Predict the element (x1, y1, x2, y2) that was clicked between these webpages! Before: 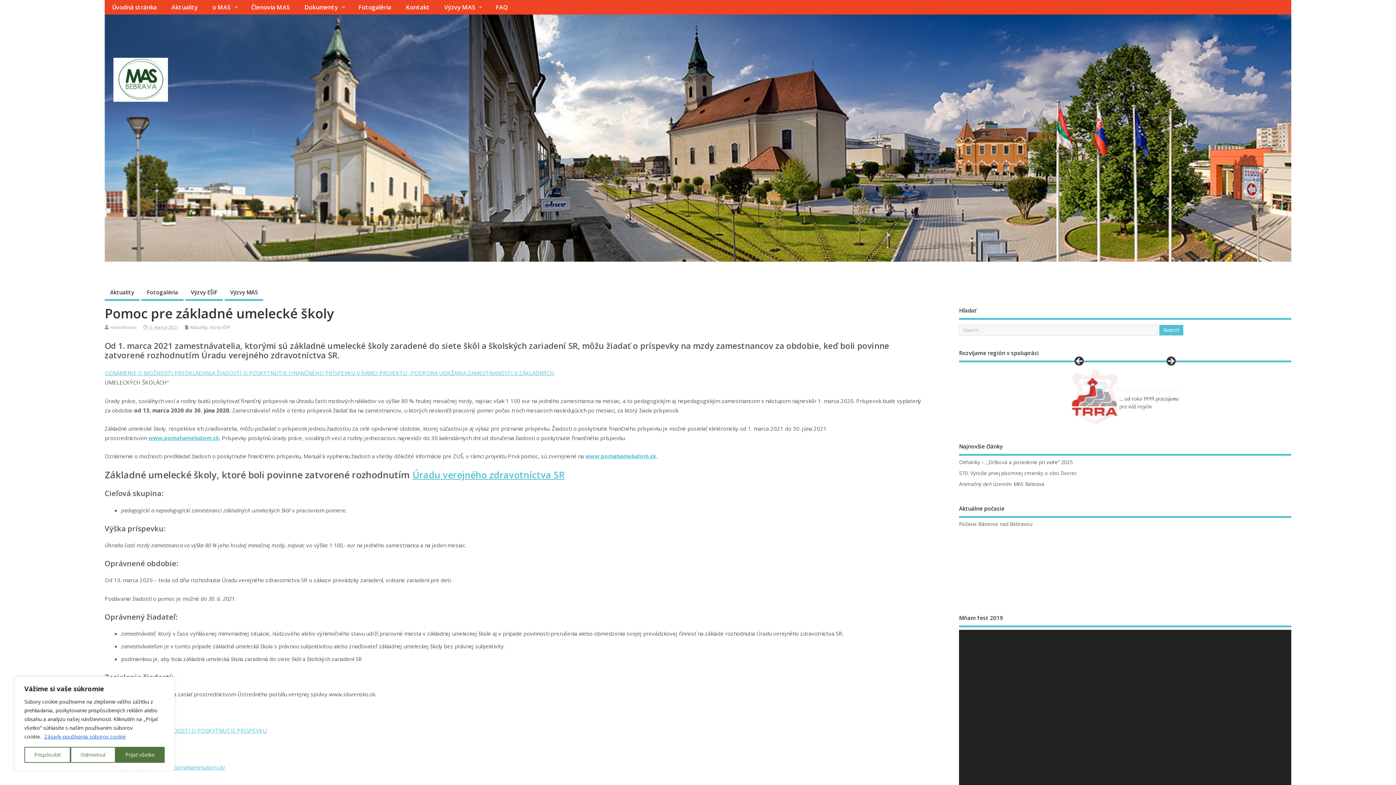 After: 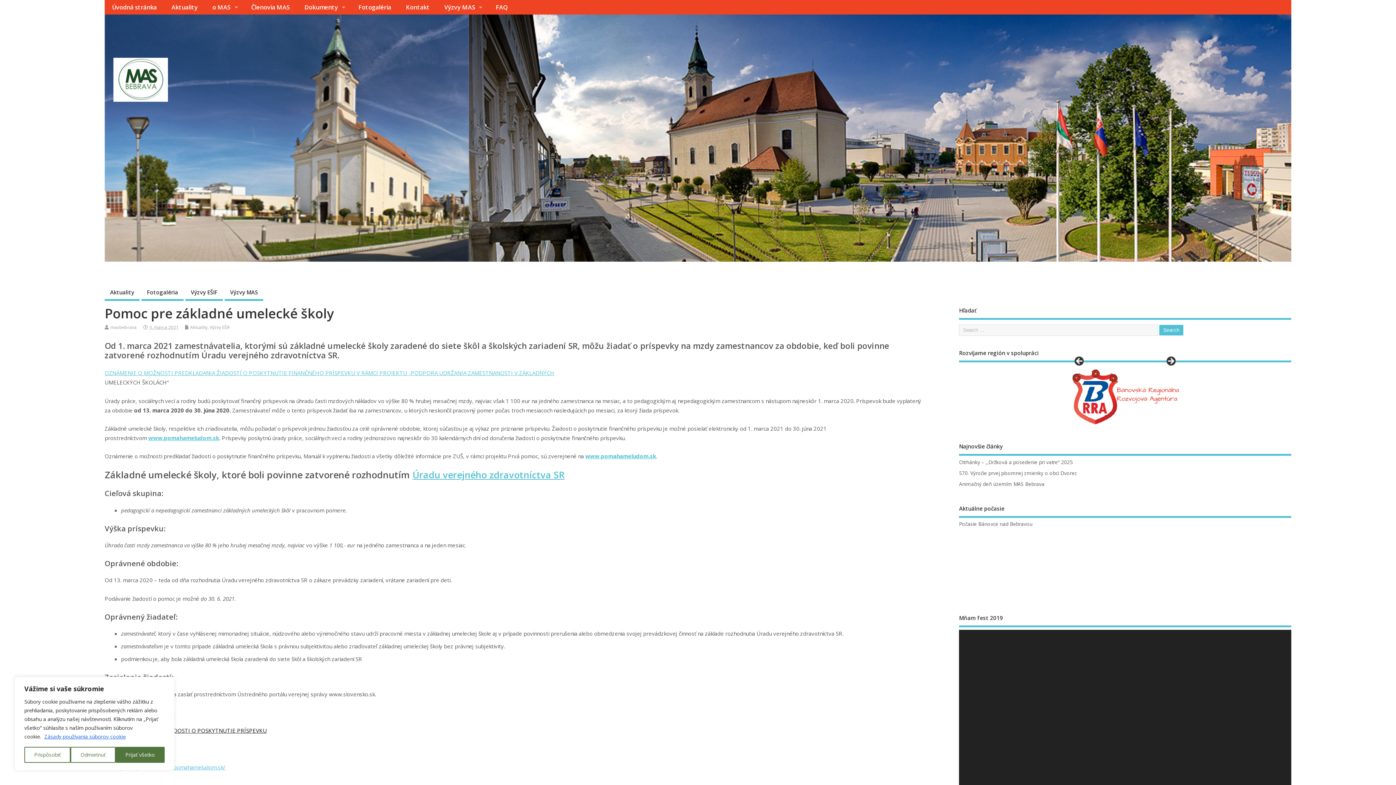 Action: label: MANUÁL K VYPĹŇANIU ŽIADOSTI O POSKYTNUTIE PRÍSPEVKU bbox: (104, 727, 266, 734)